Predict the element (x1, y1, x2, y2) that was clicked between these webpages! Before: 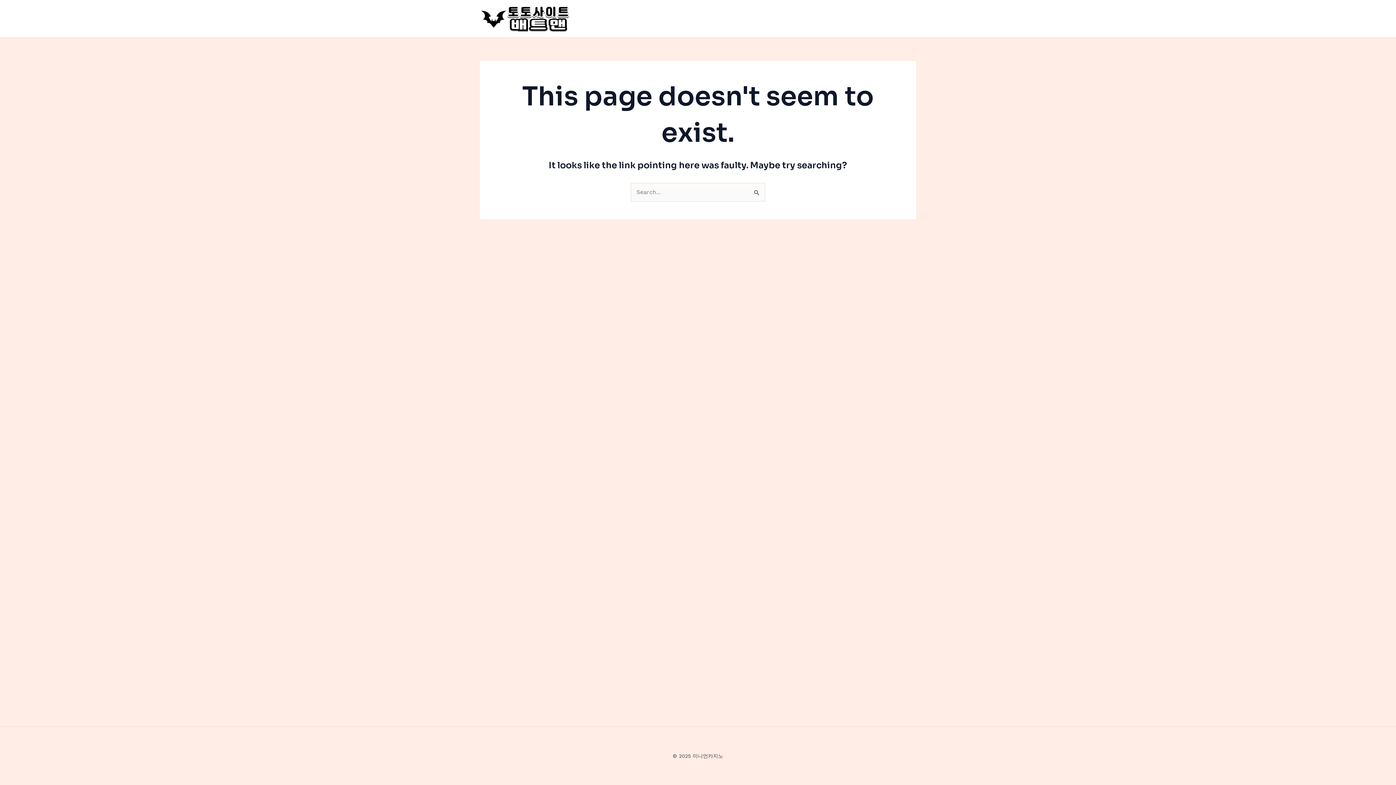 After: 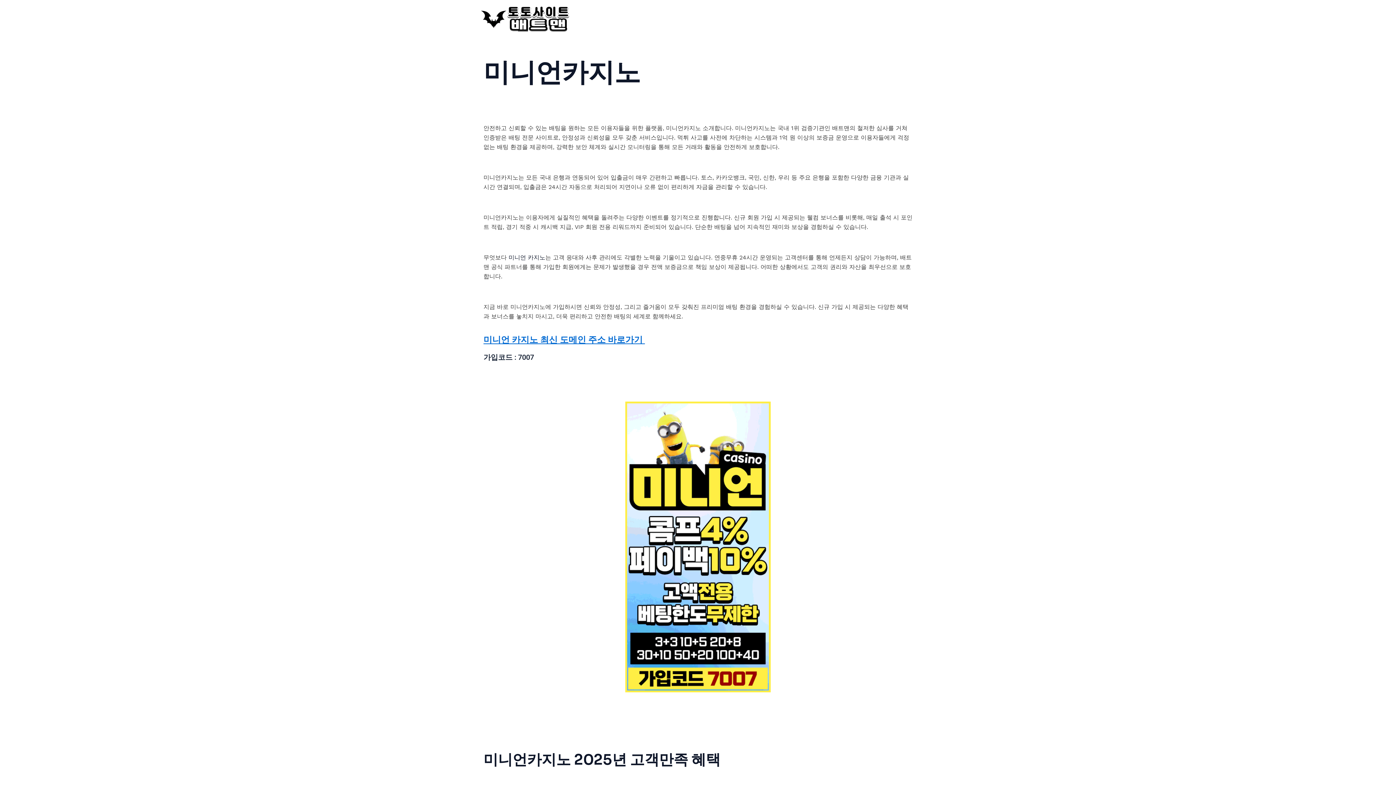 Action: bbox: (480, 14, 570, 21)